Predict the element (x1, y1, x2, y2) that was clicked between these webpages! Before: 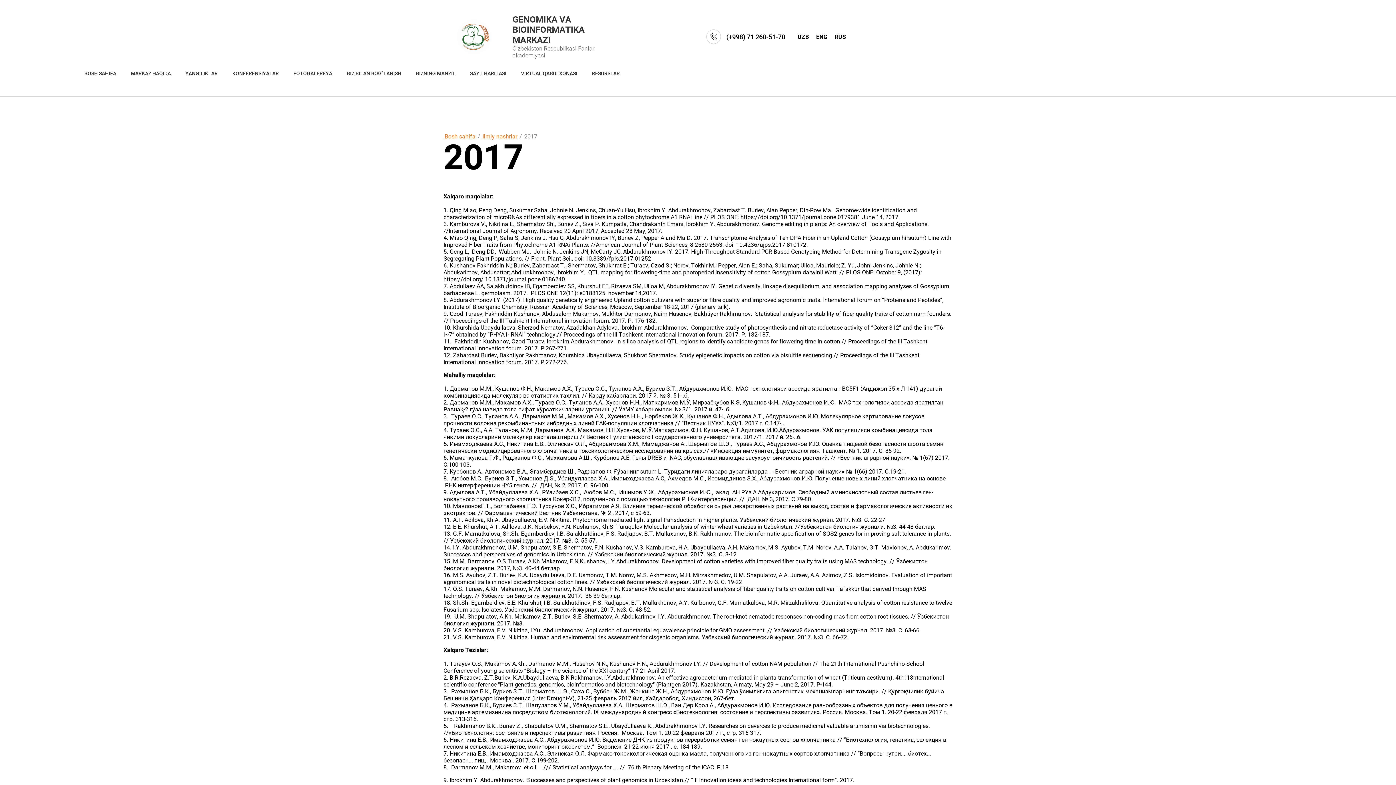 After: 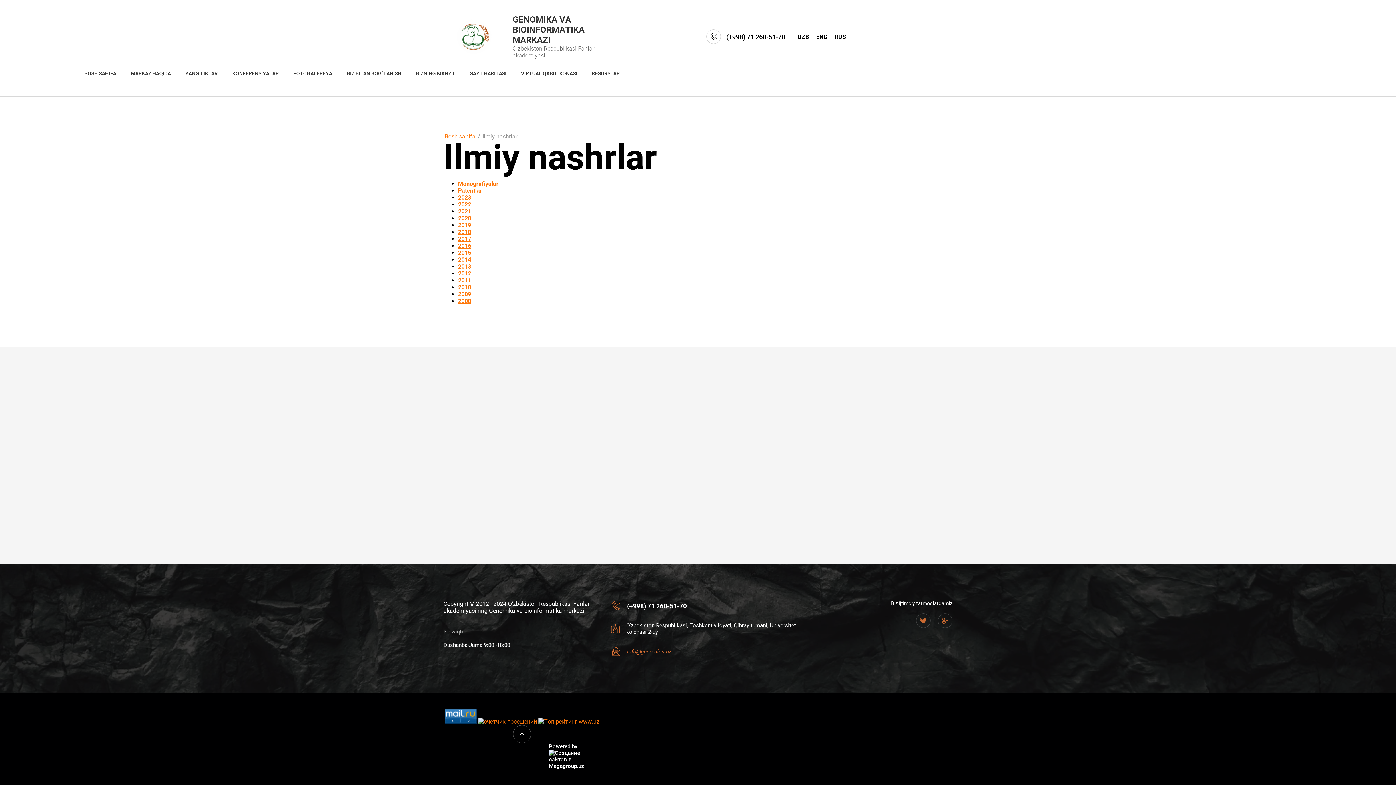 Action: label: Ilmiy nashrlar bbox: (481, 132, 518, 140)